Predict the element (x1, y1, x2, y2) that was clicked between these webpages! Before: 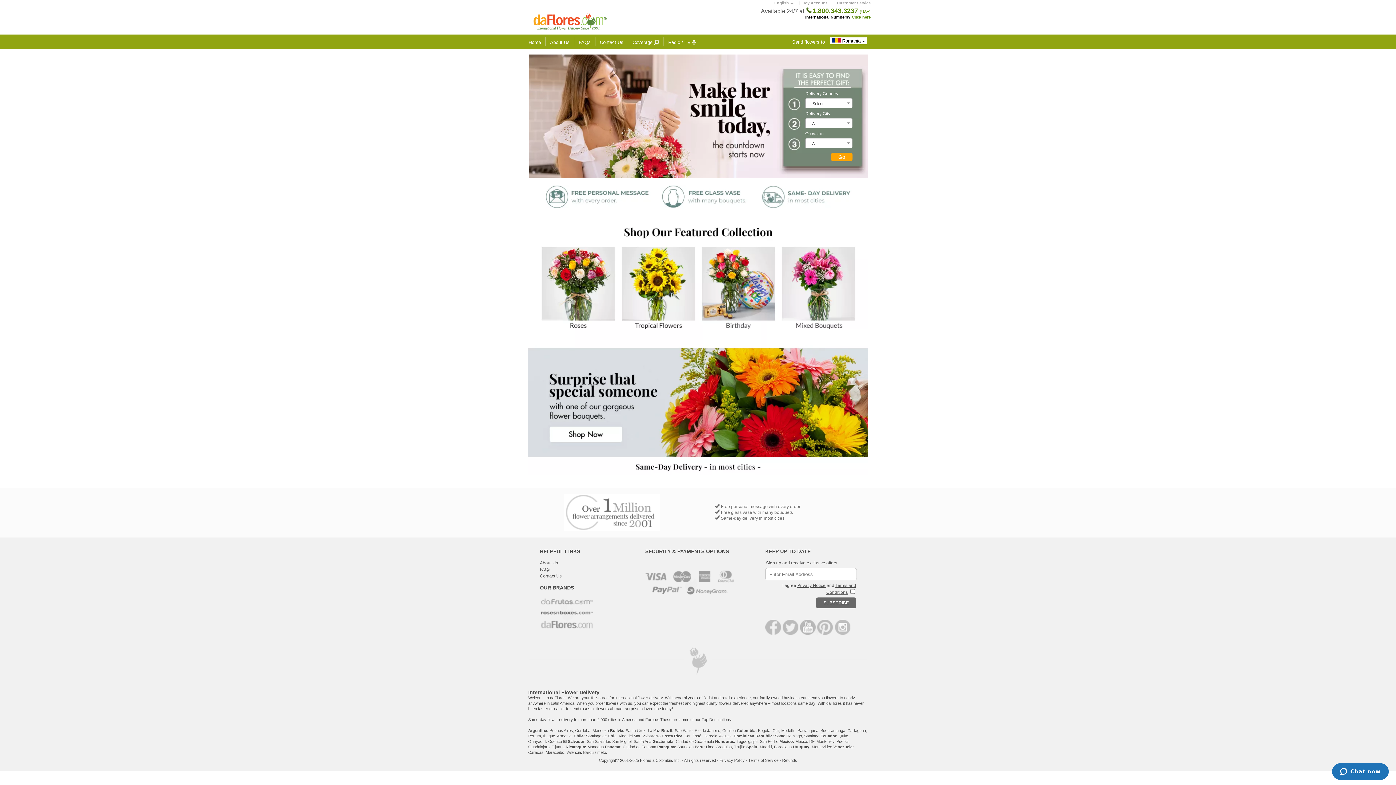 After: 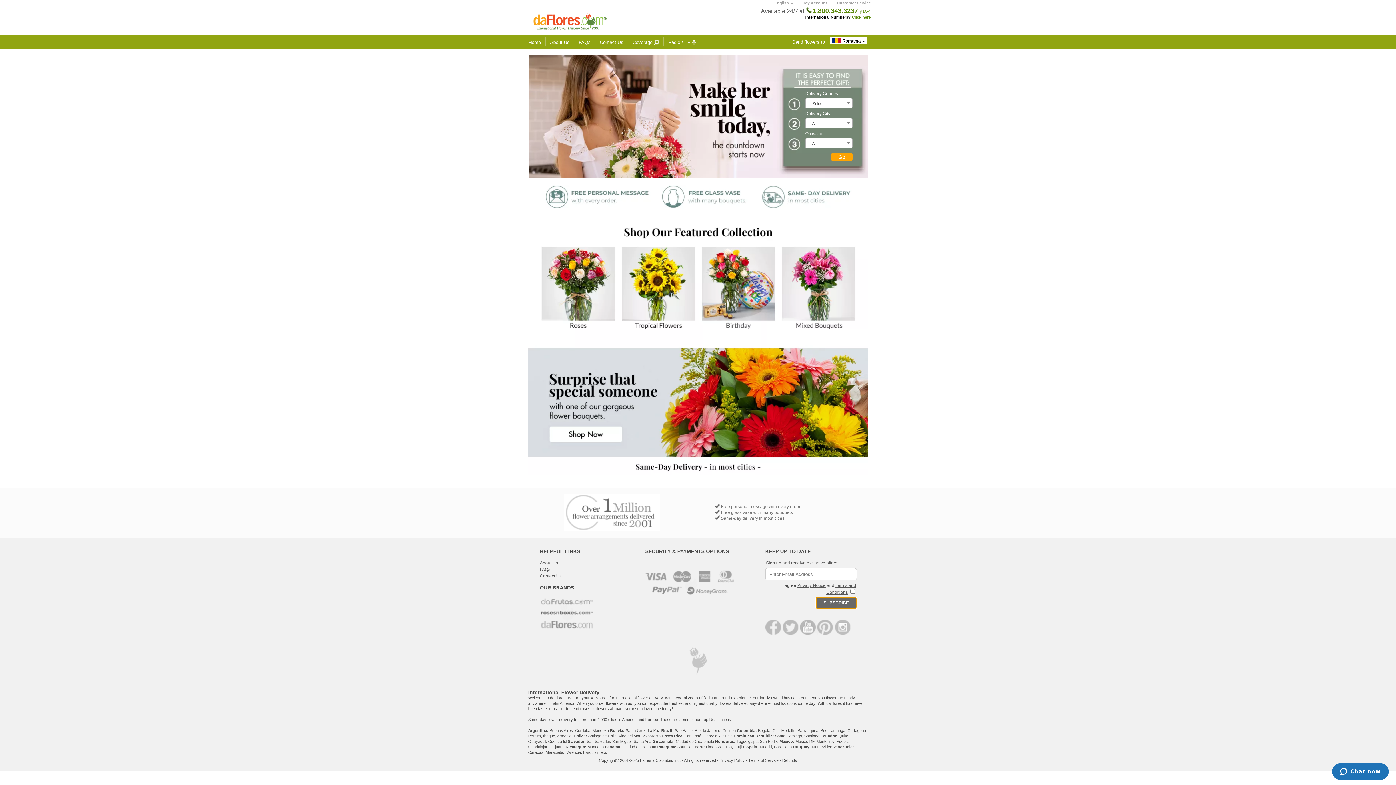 Action: bbox: (816, 597, 856, 608) label: SUBSCRIBE